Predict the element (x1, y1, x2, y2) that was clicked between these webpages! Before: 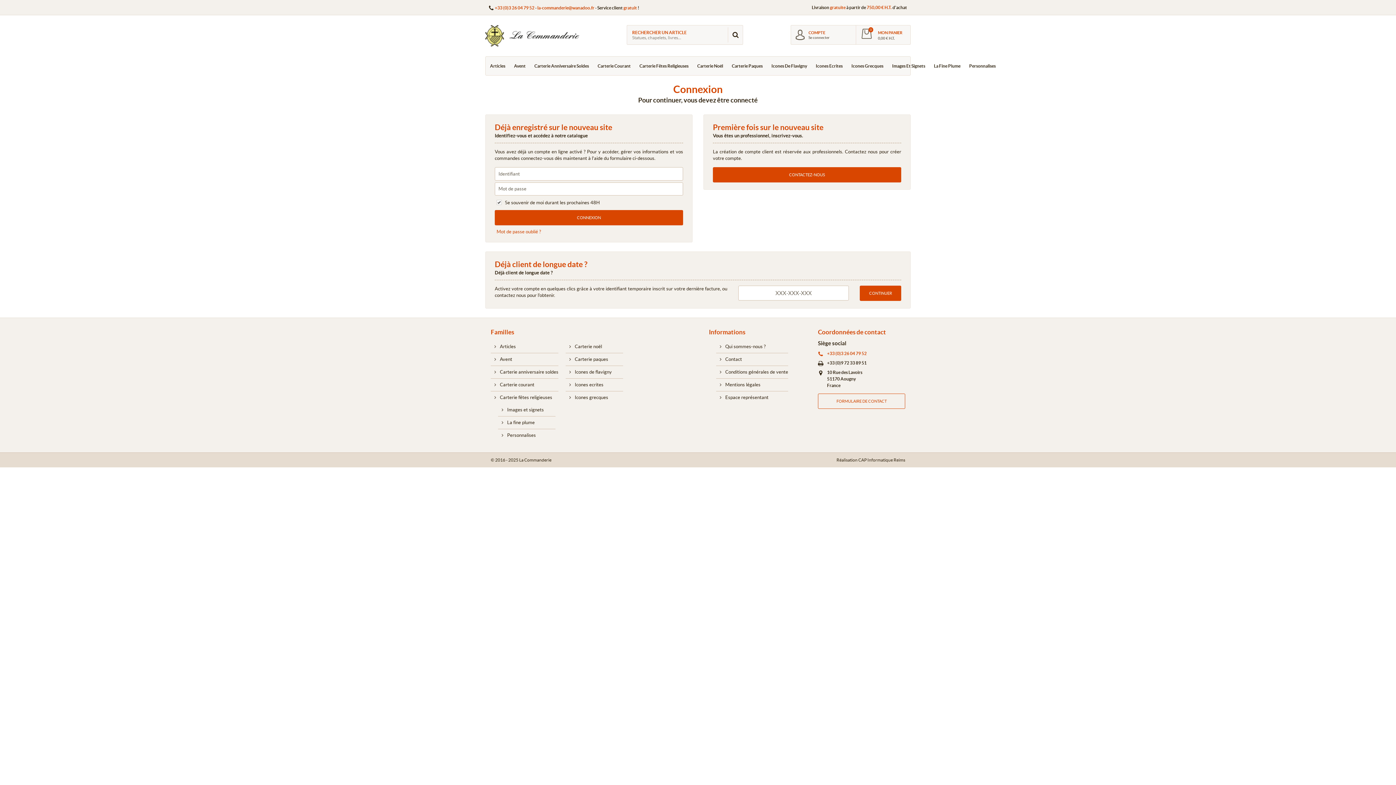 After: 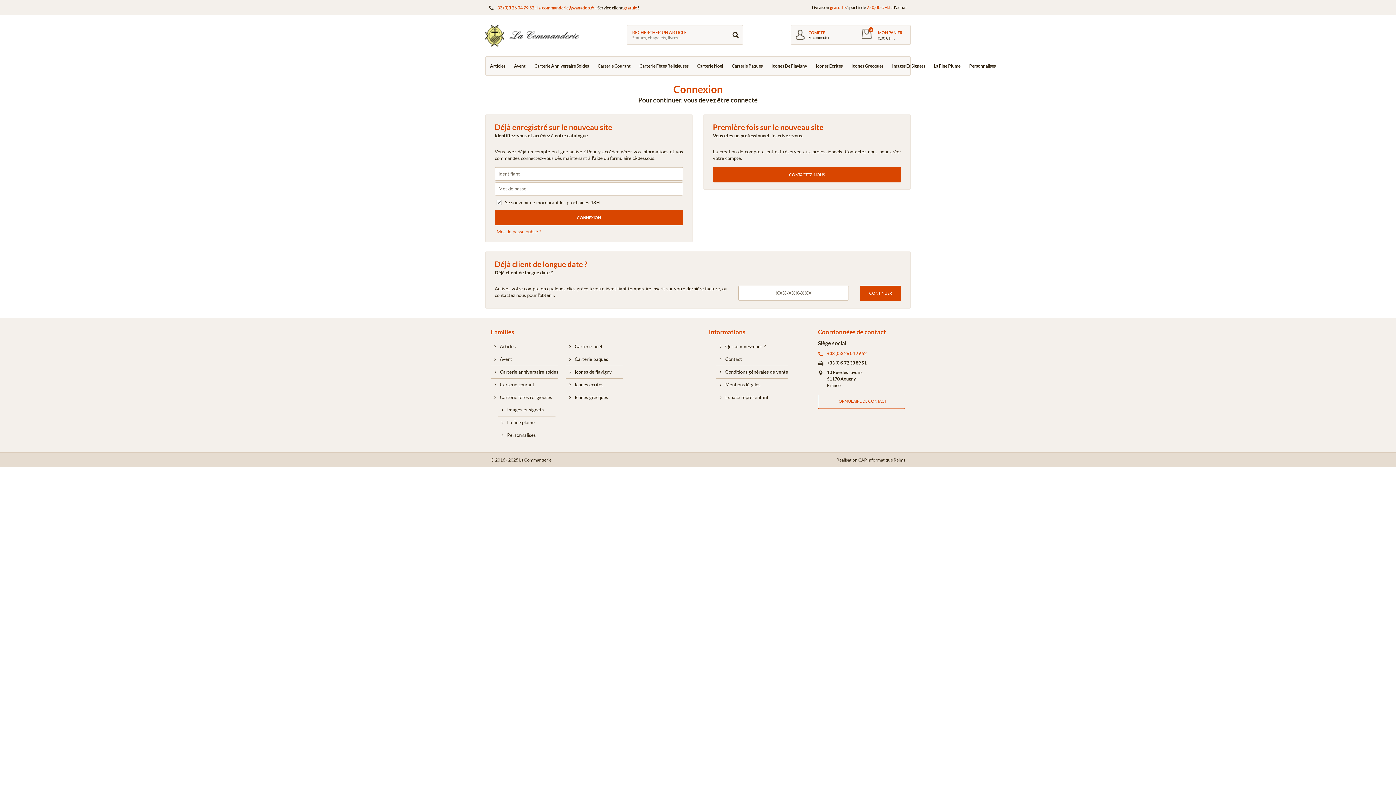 Action: bbox: (965, 56, 1000, 75) label: Personnalises